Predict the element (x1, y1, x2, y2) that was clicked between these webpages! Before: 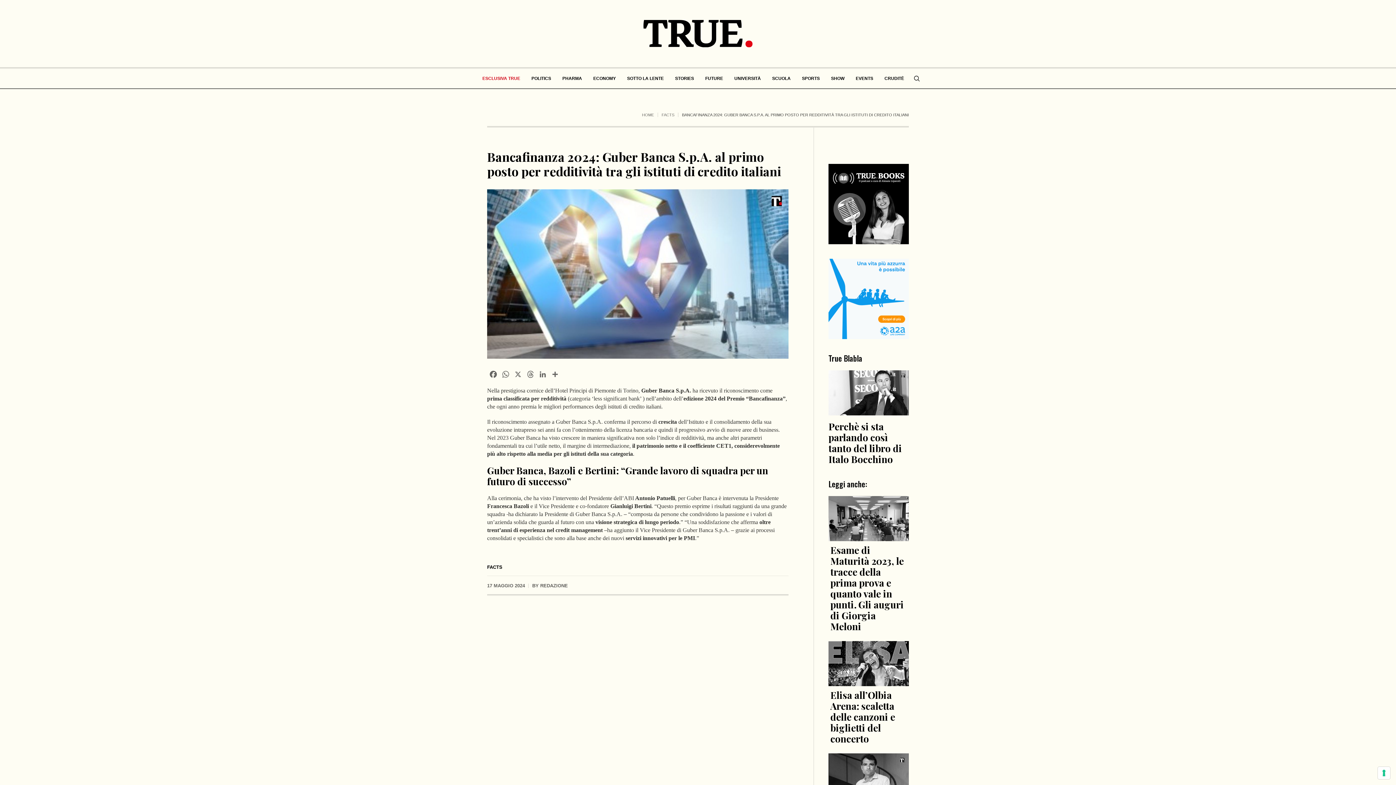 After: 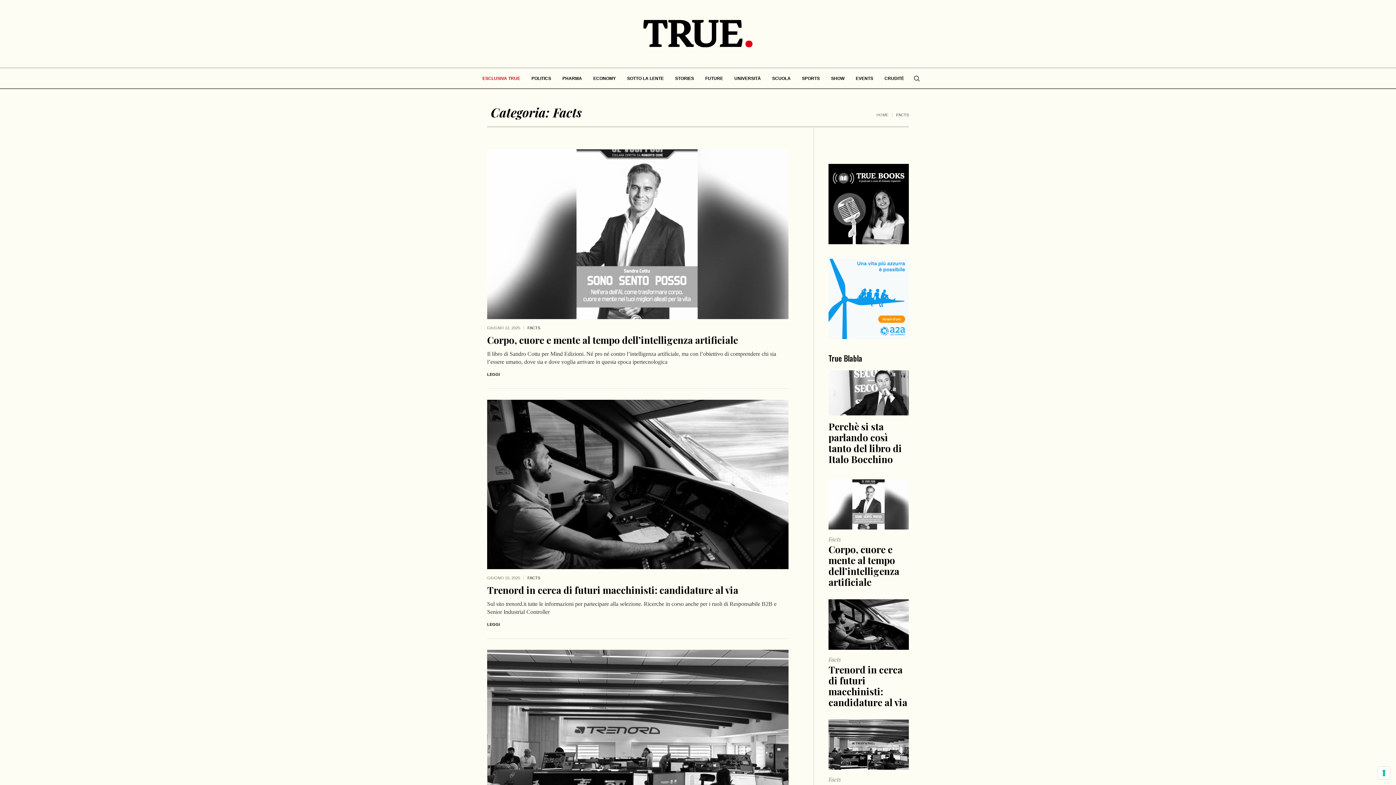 Action: label: FACTS bbox: (661, 111, 674, 118)